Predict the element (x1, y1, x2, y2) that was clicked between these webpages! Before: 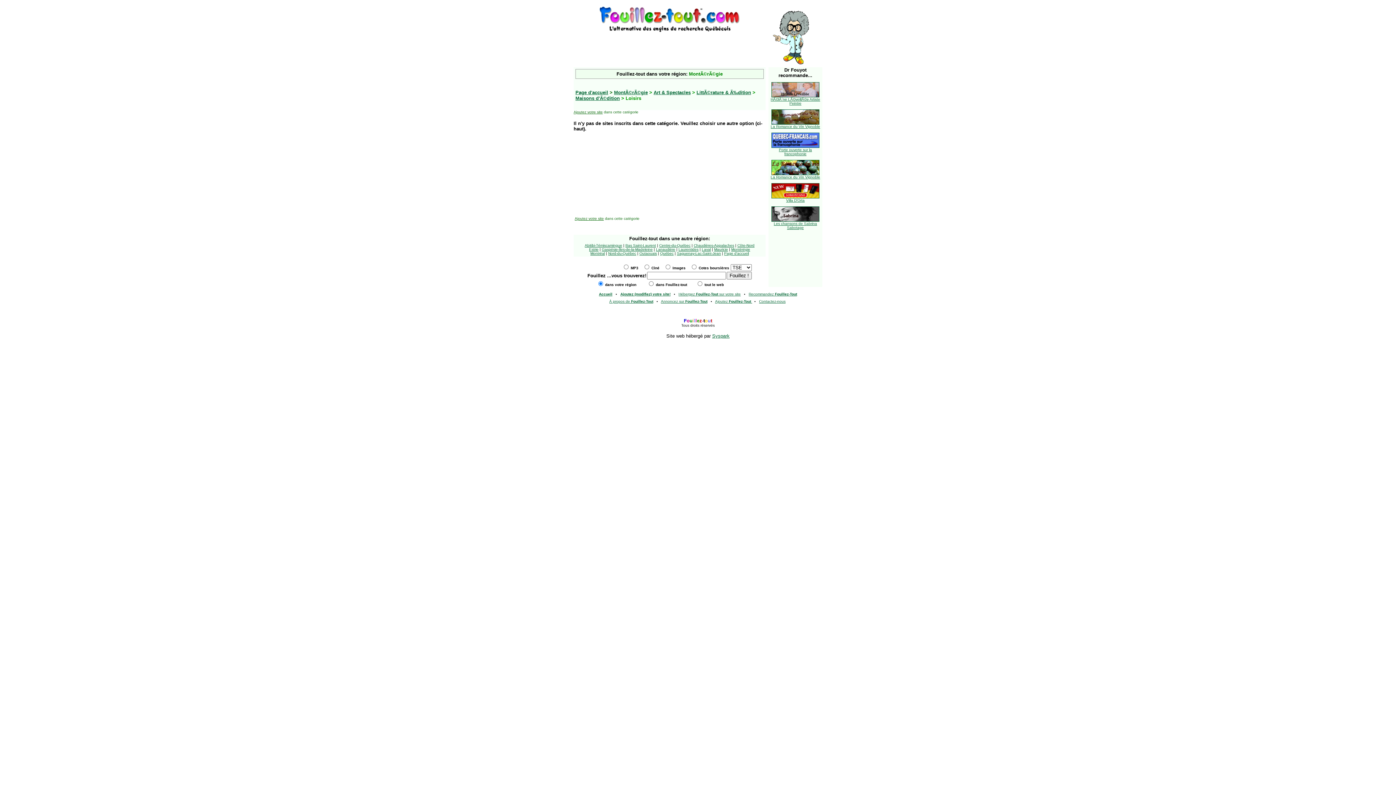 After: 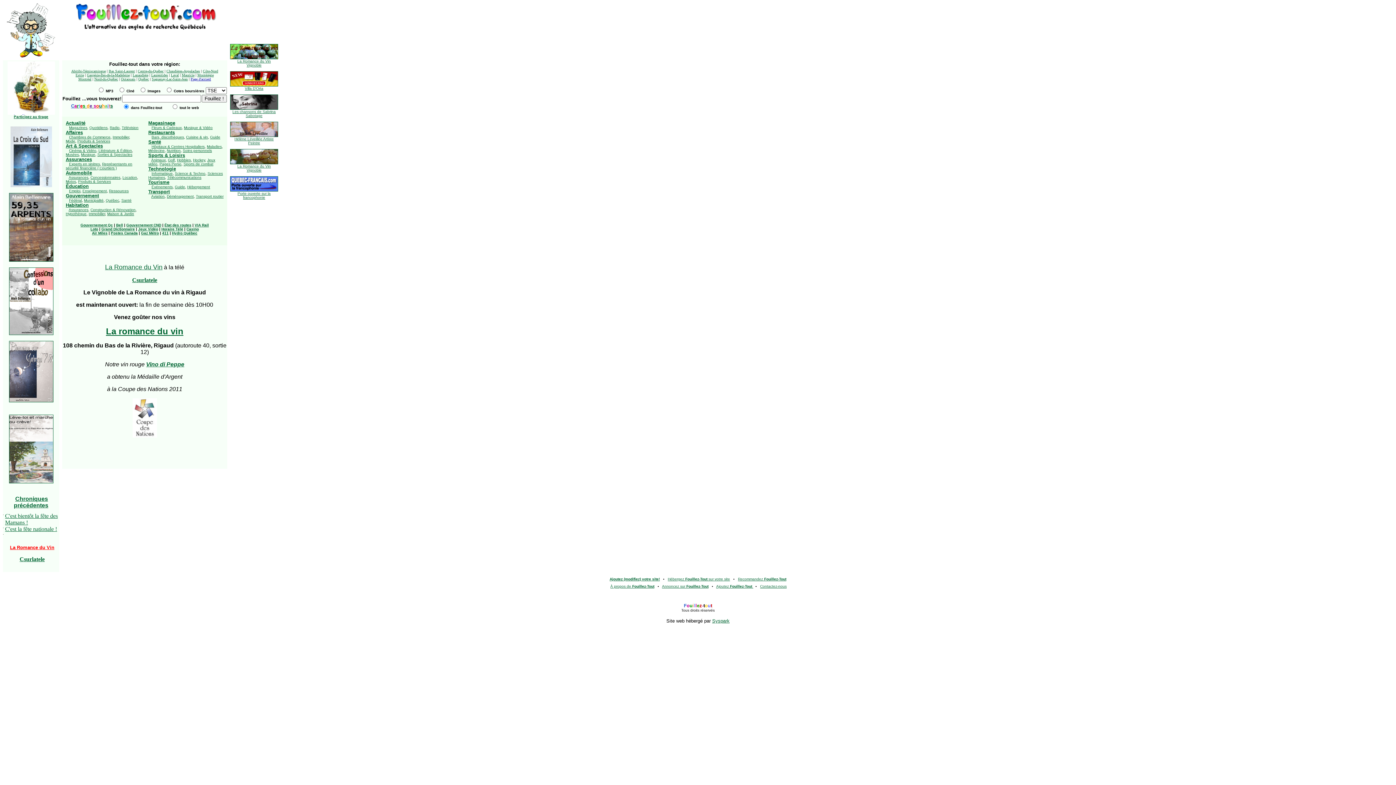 Action: bbox: (575, 89, 608, 95) label: Page d'accueil